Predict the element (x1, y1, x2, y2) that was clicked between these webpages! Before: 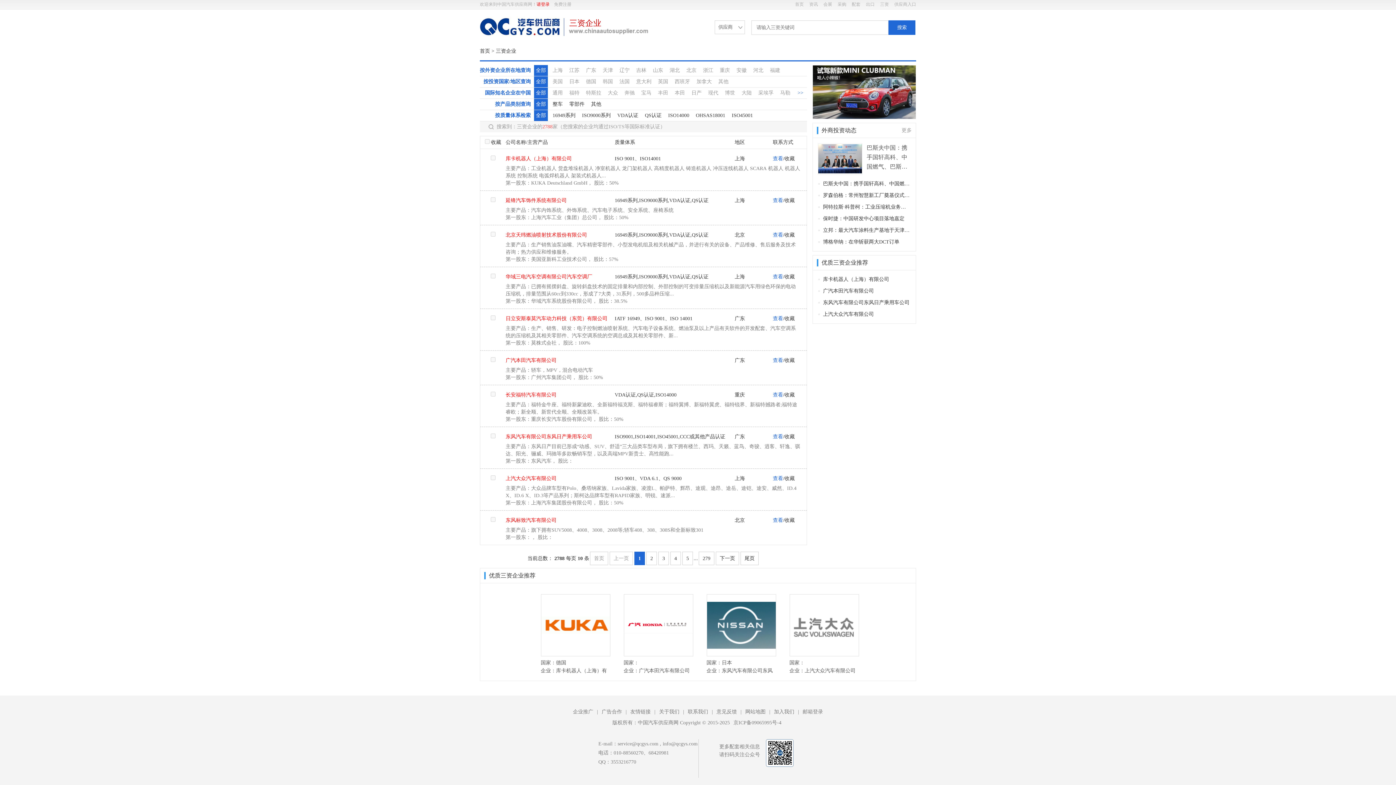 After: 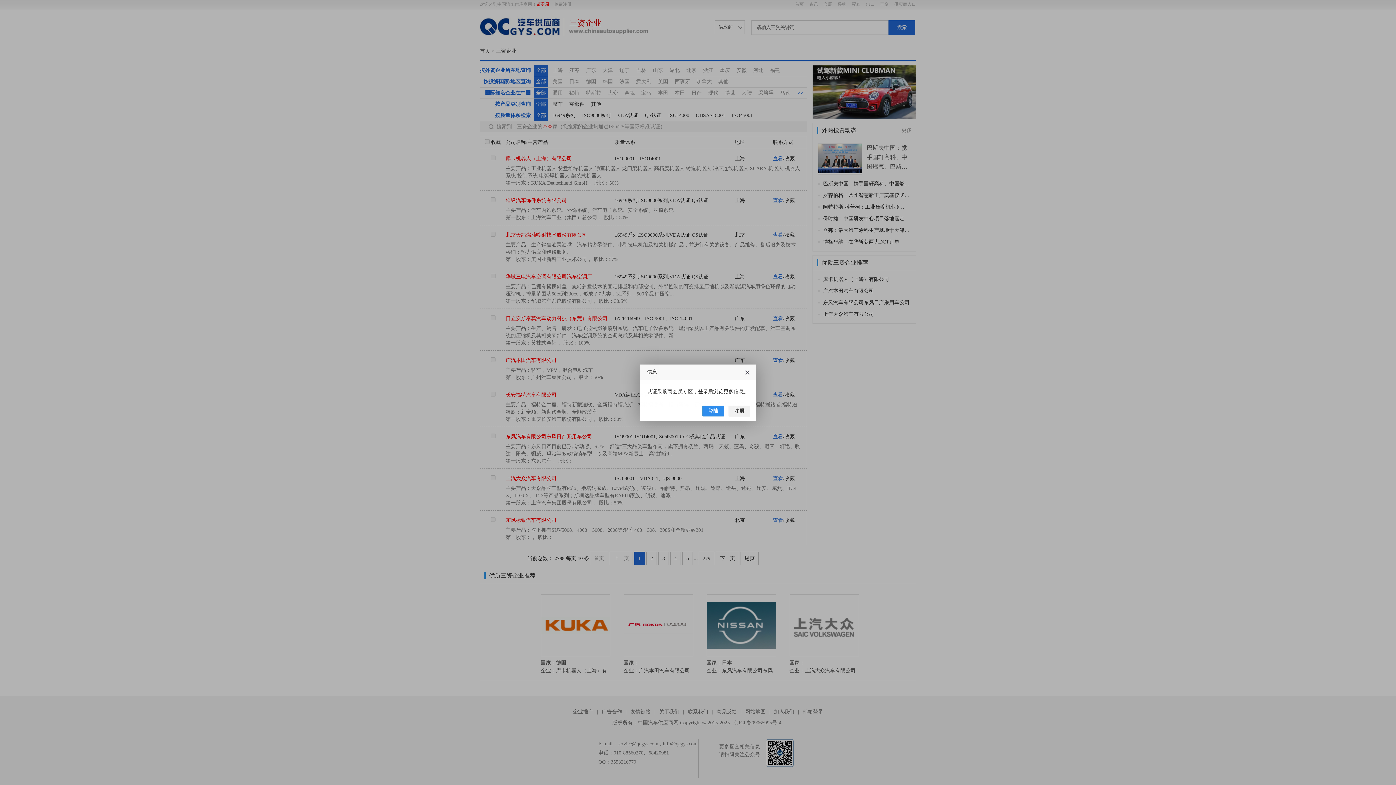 Action: label: 2 bbox: (646, 552, 657, 565)